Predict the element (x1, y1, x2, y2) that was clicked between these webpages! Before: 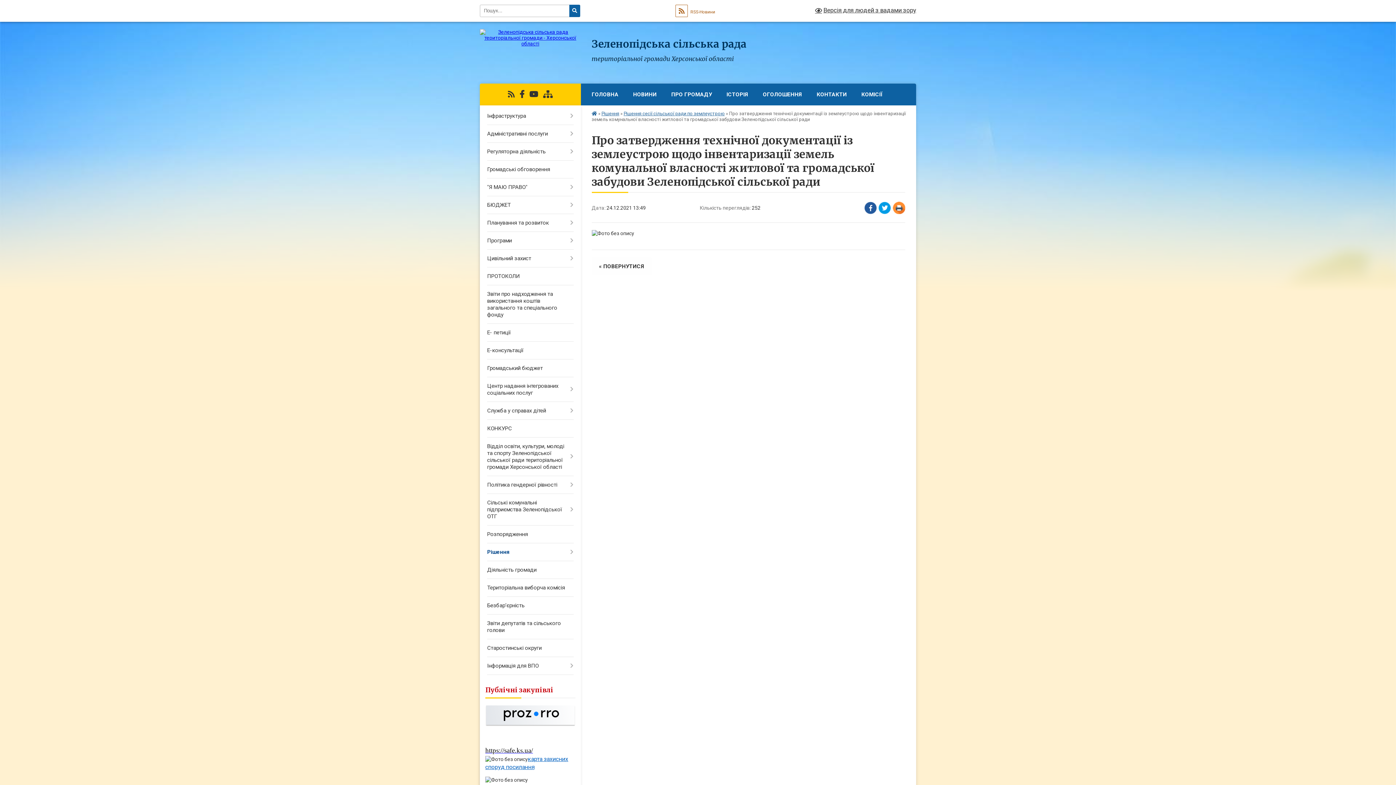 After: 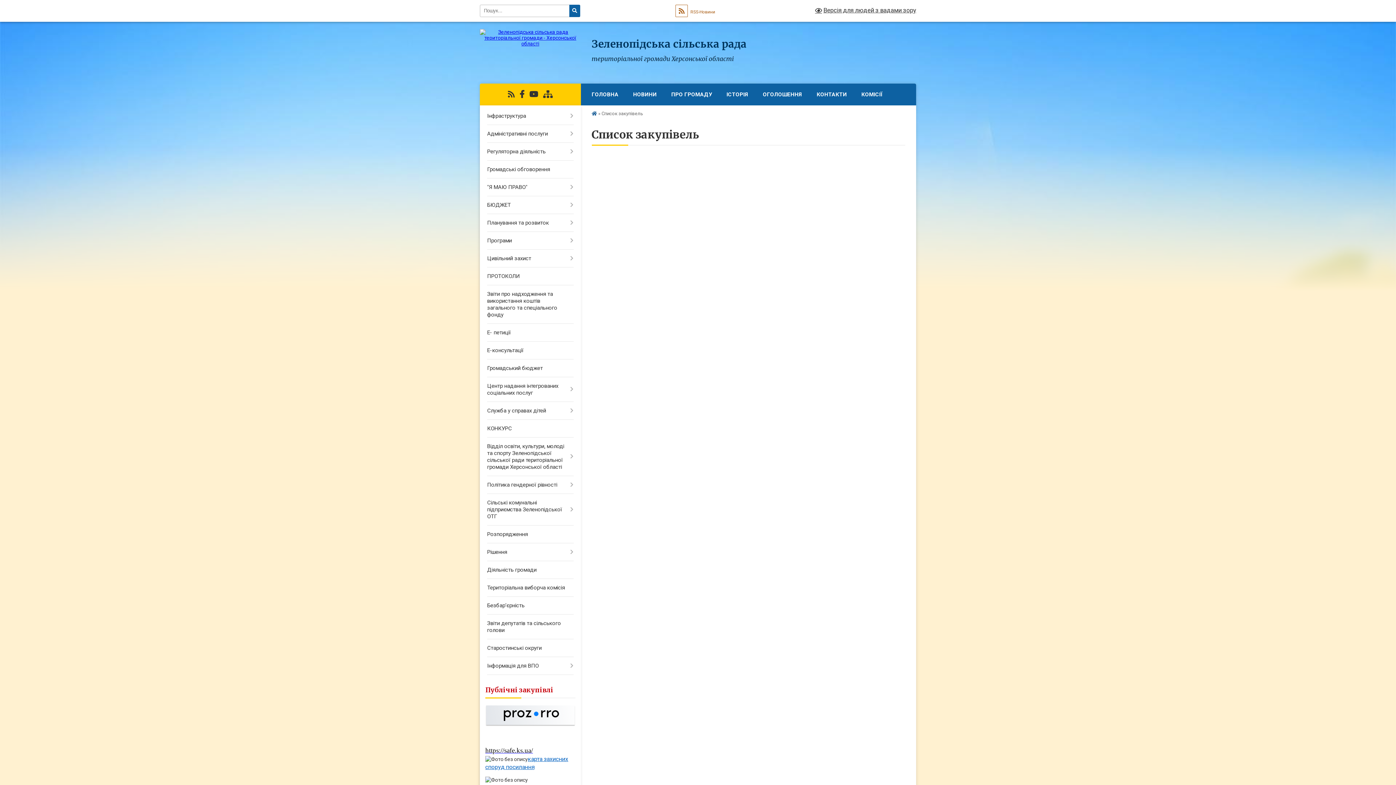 Action: bbox: (485, 722, 575, 728)